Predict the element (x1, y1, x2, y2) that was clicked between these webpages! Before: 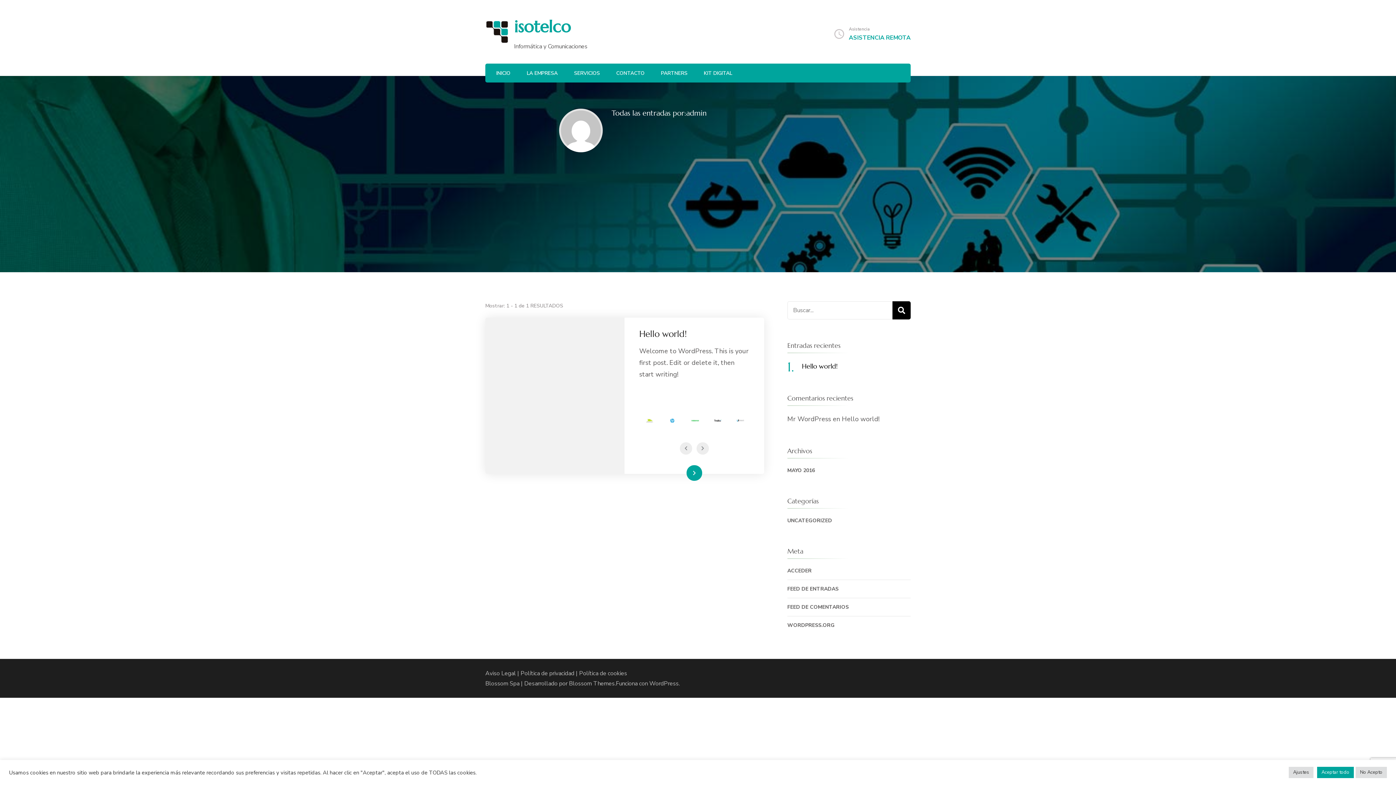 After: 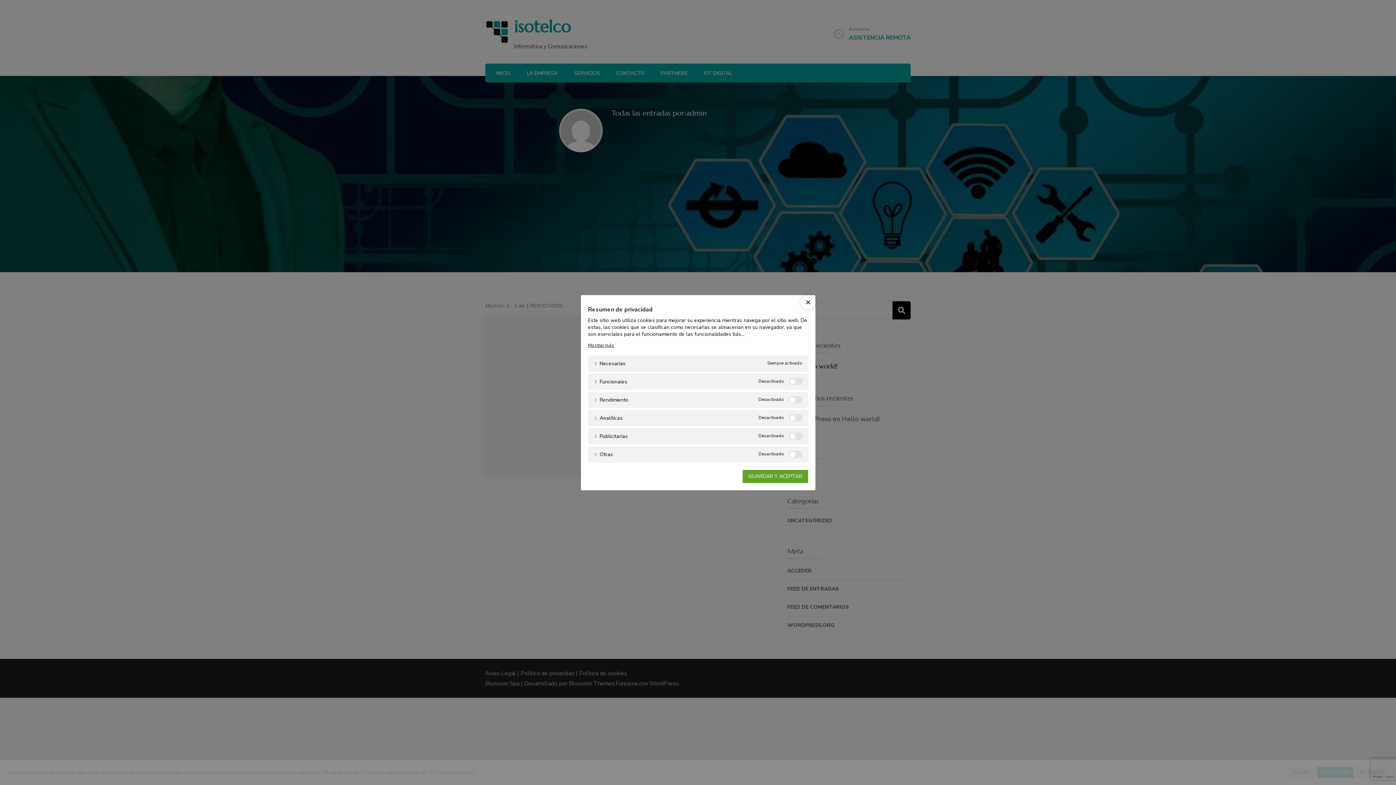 Action: bbox: (1289, 767, 1313, 778) label: Ajustes